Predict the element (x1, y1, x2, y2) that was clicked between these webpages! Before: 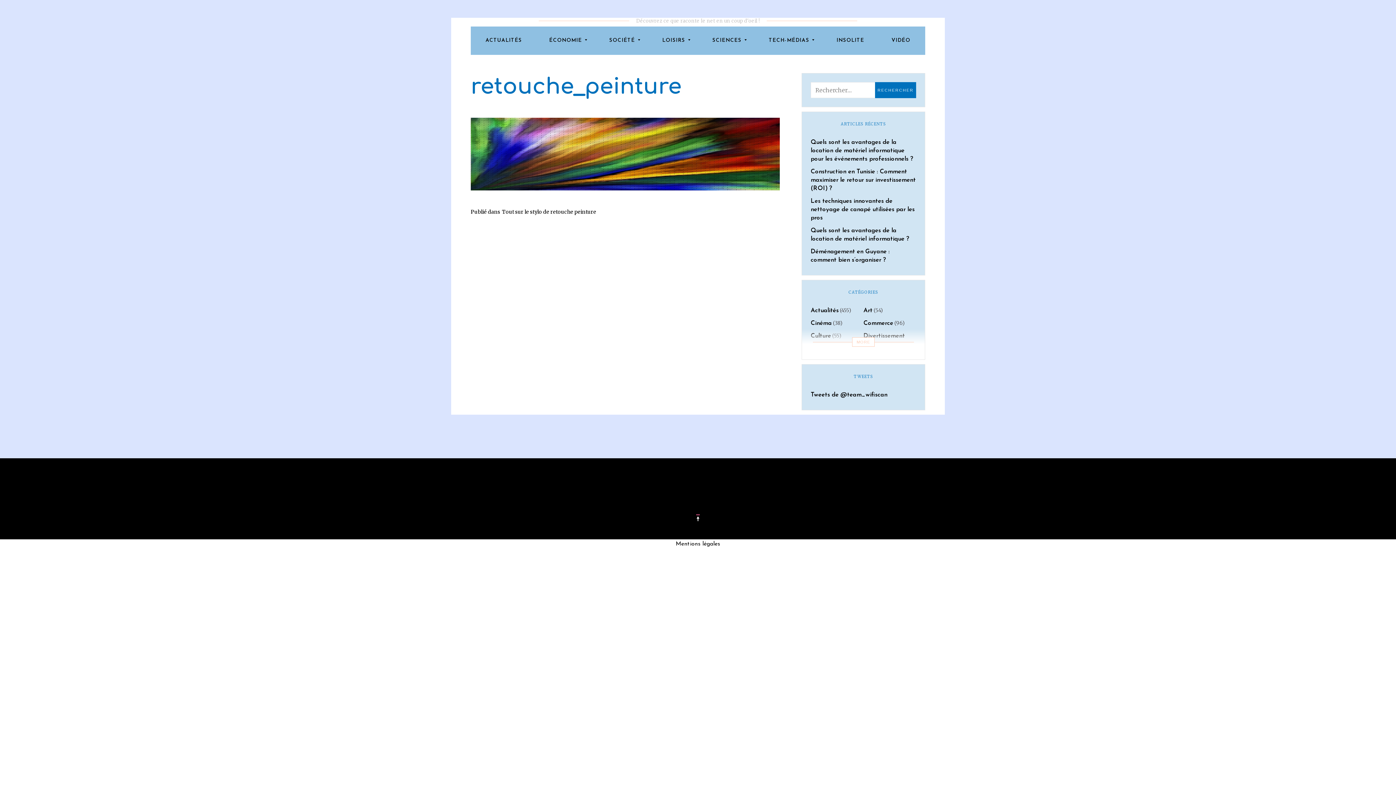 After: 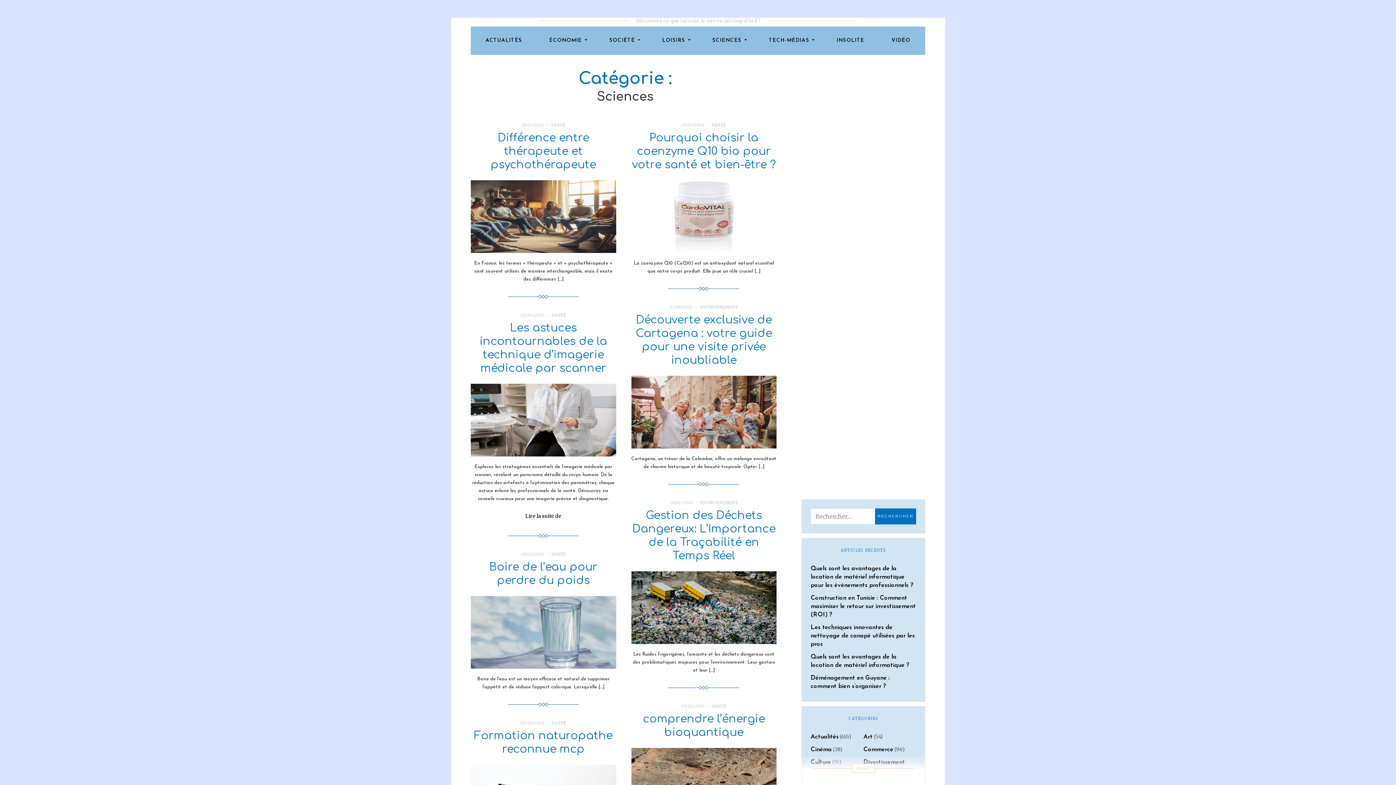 Action: bbox: (699, 27, 754, 53) label: SCIENCES